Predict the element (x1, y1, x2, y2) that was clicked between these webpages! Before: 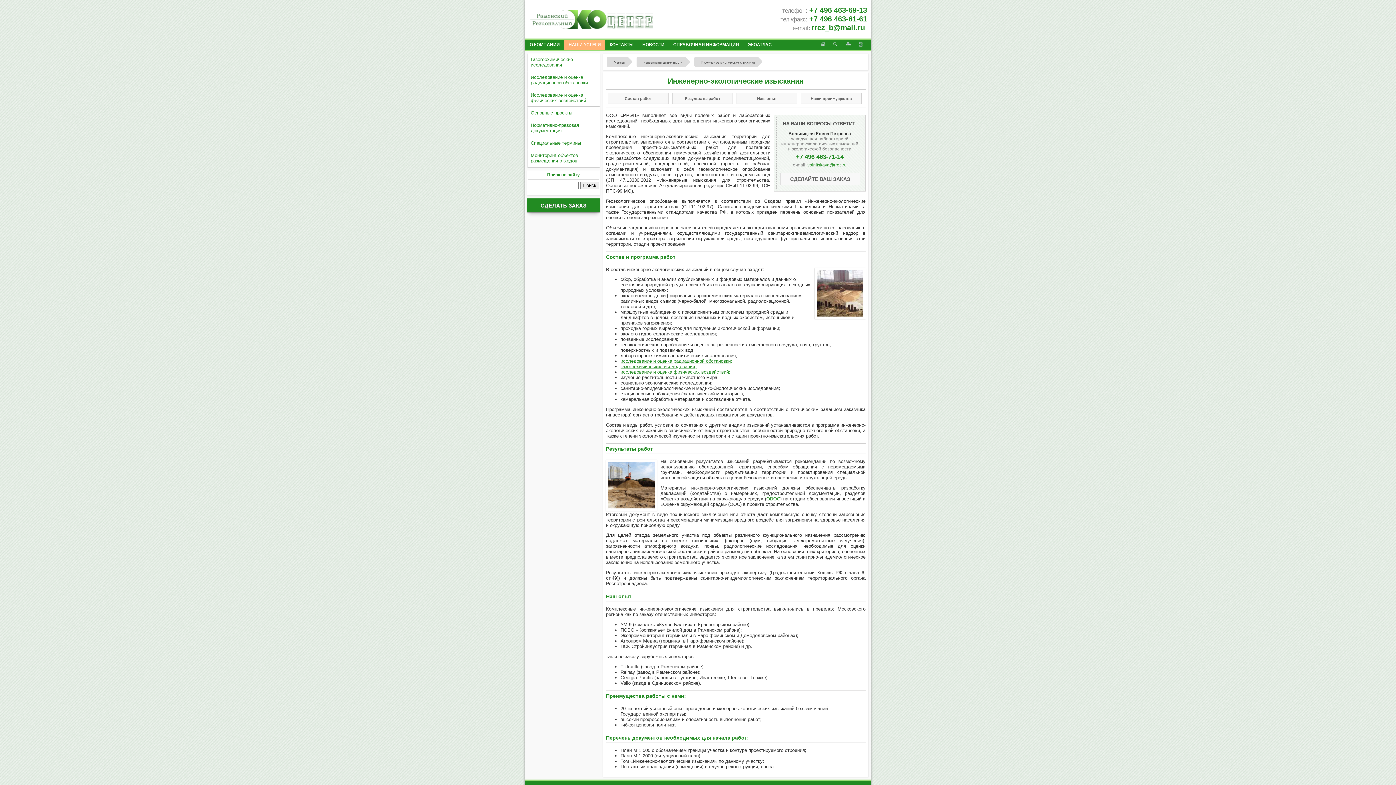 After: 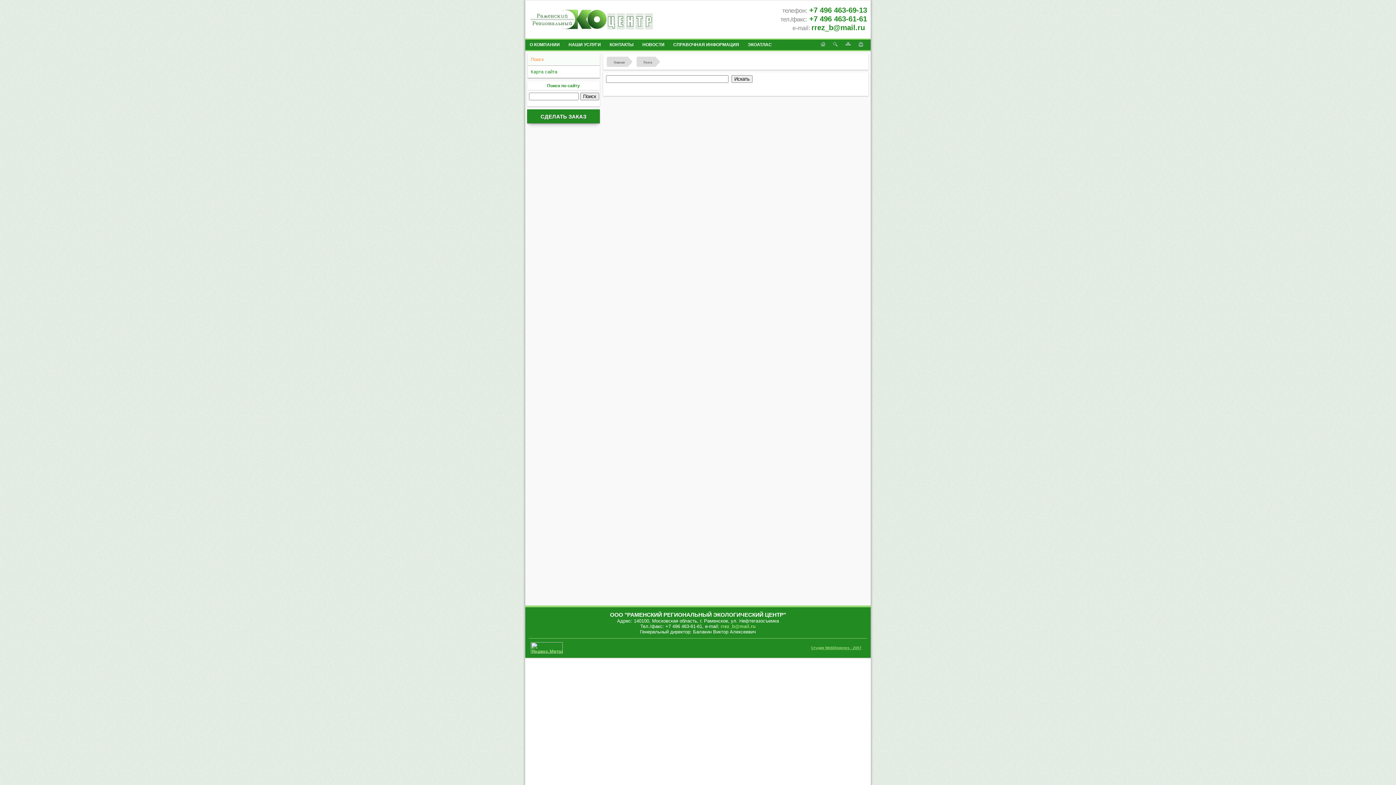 Action: bbox: (829, 39, 841, 49)